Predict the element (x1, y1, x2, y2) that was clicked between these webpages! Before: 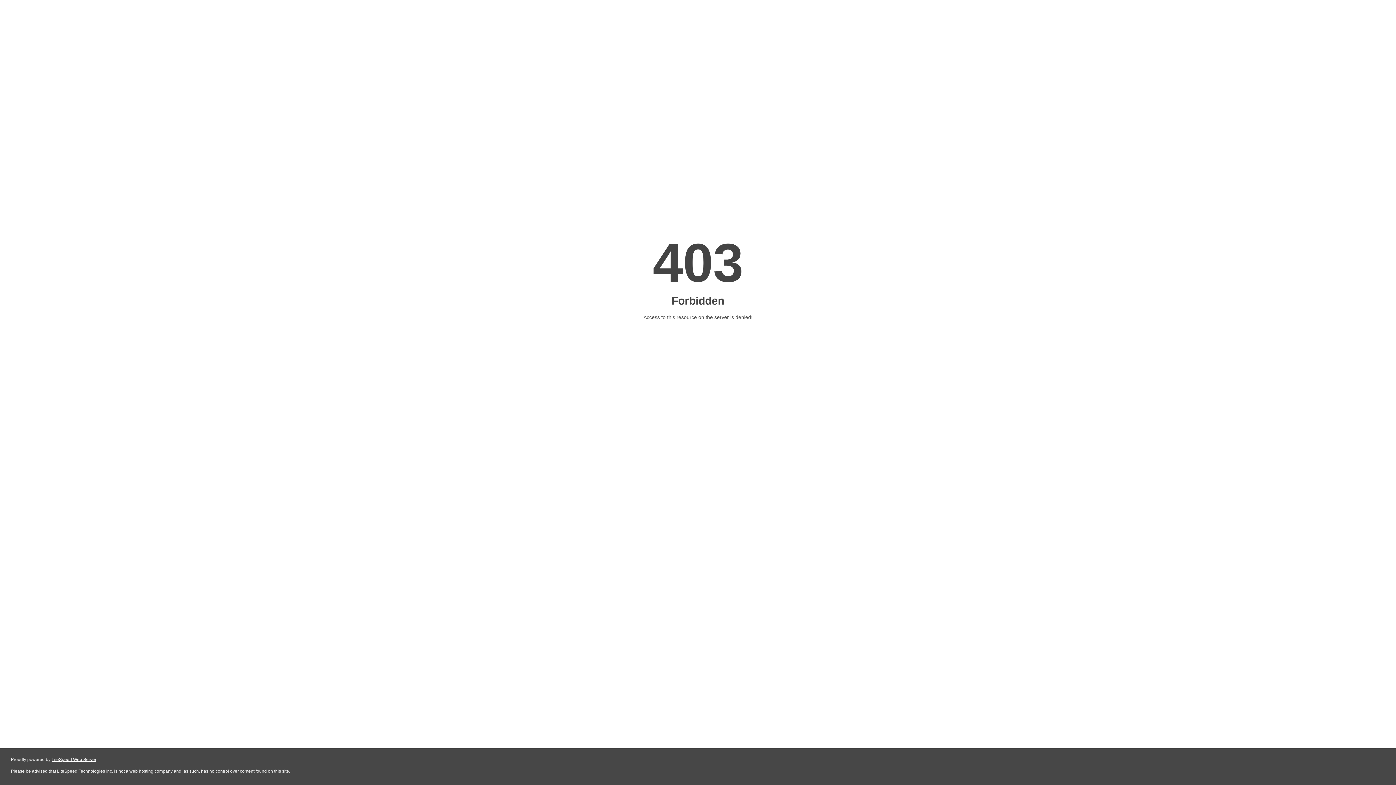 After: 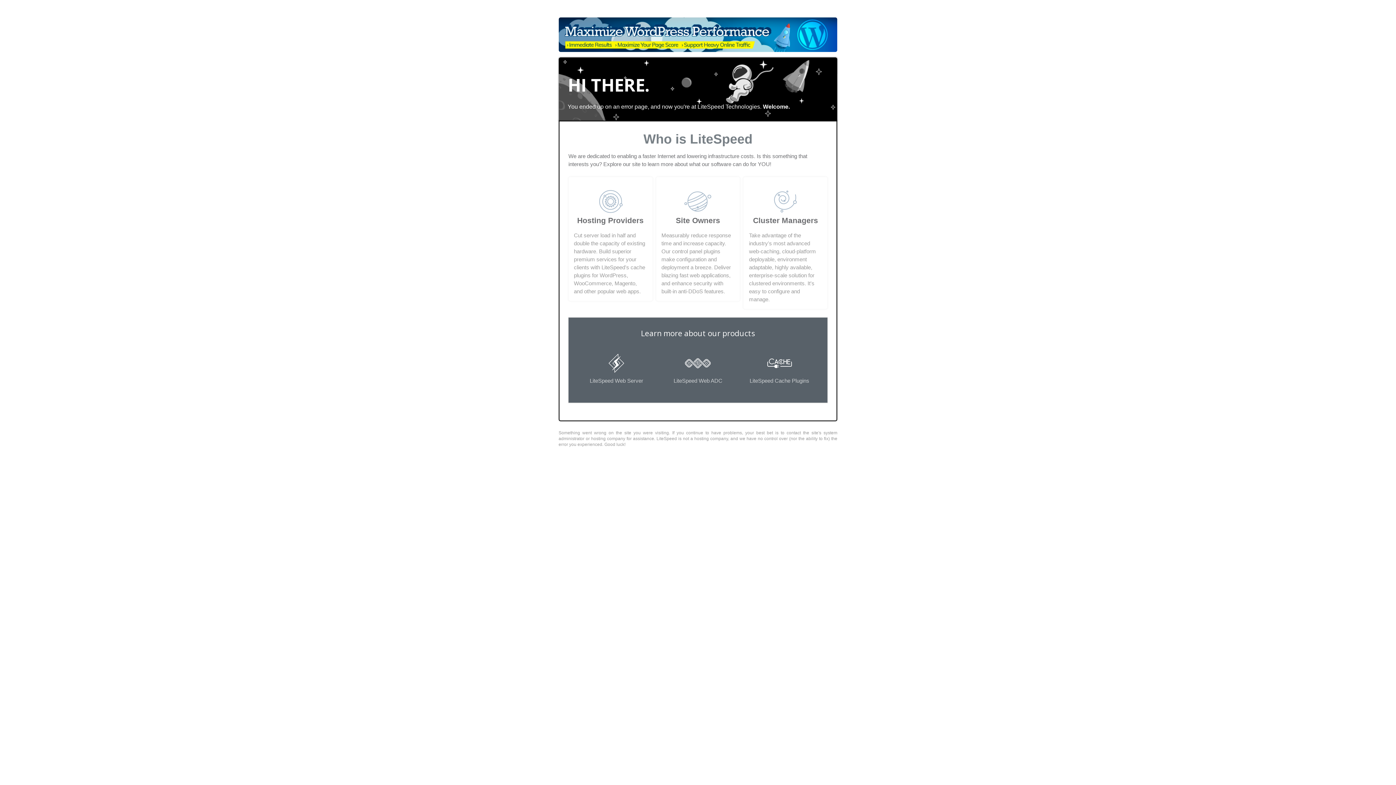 Action: bbox: (51, 757, 96, 762) label: LiteSpeed Web Server